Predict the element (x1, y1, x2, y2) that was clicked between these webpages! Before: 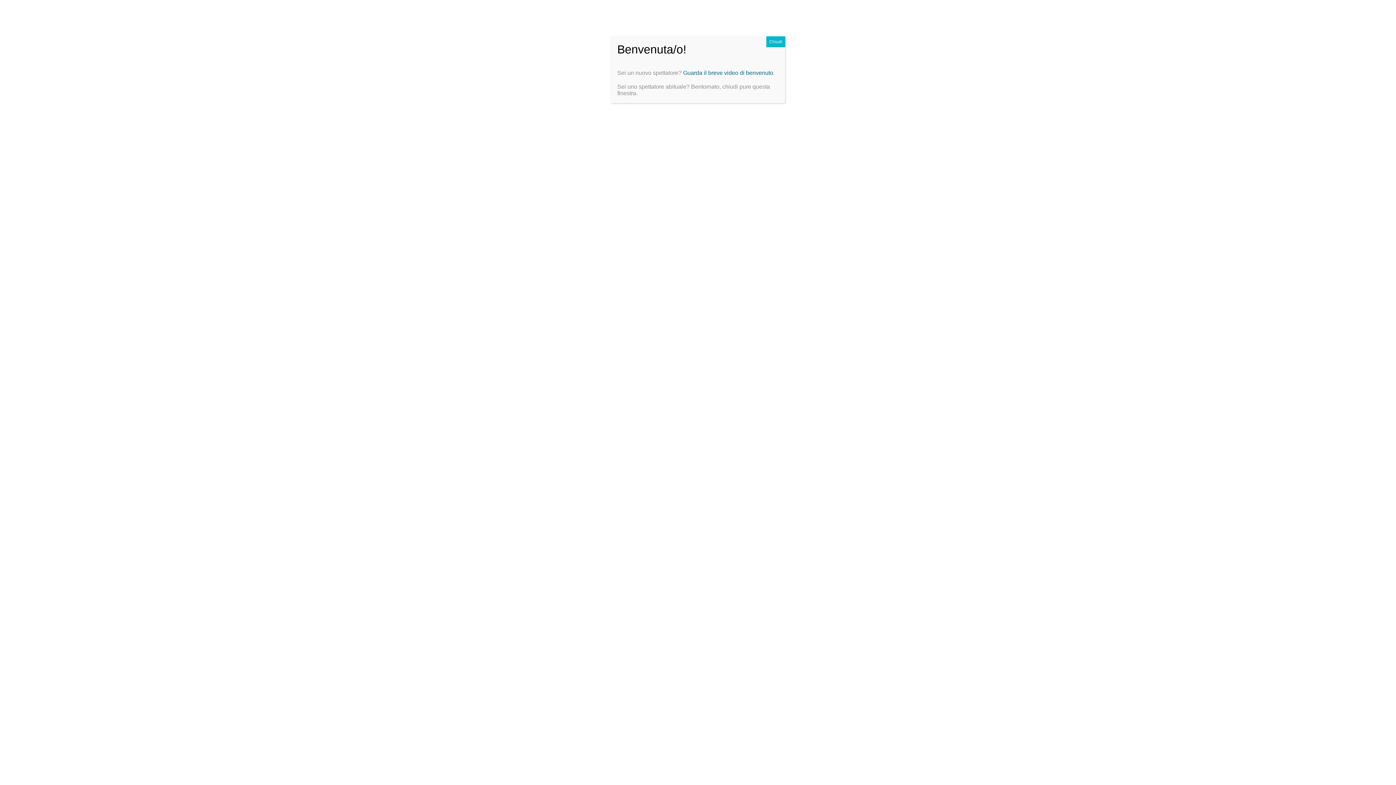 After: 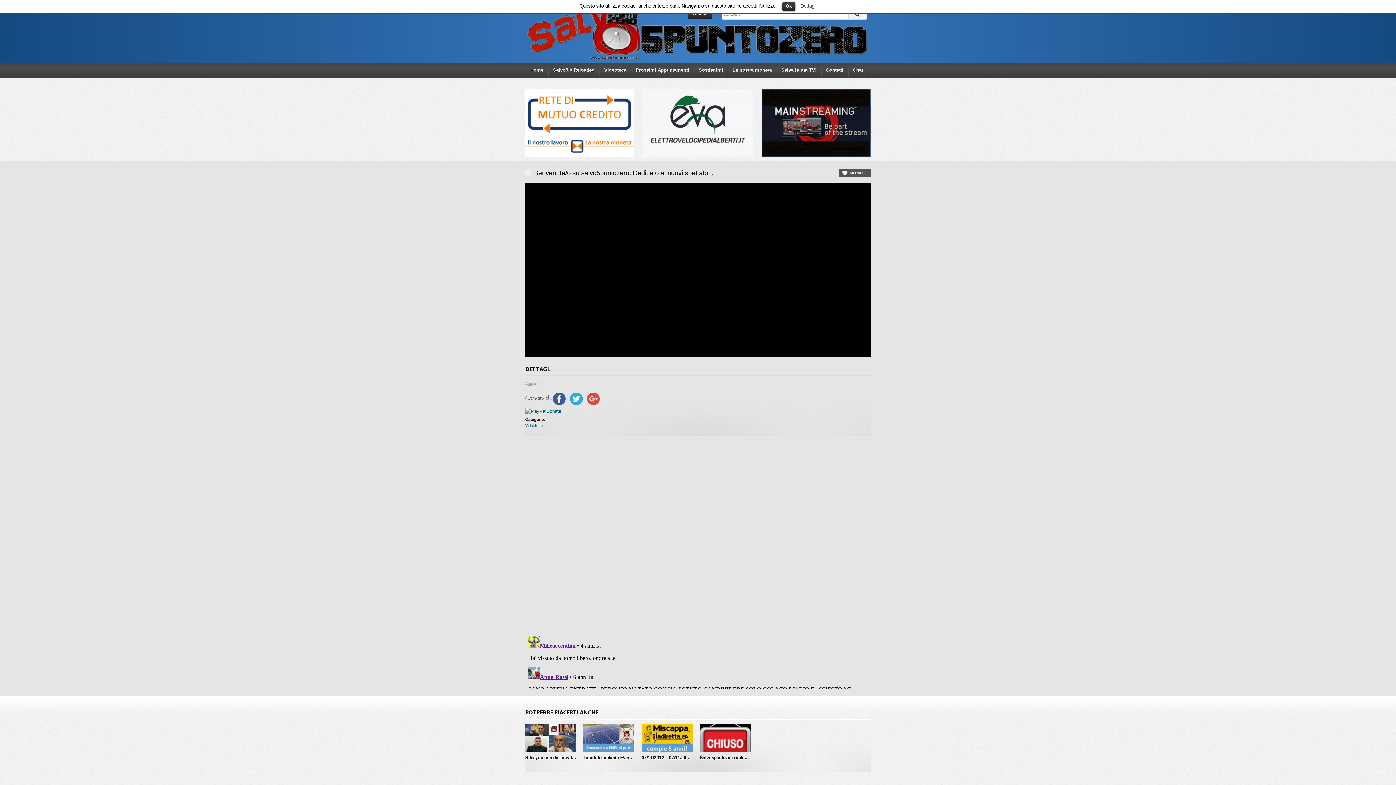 Action: bbox: (683, 69, 773, 76) label: Guarda il breve video di benvenuto